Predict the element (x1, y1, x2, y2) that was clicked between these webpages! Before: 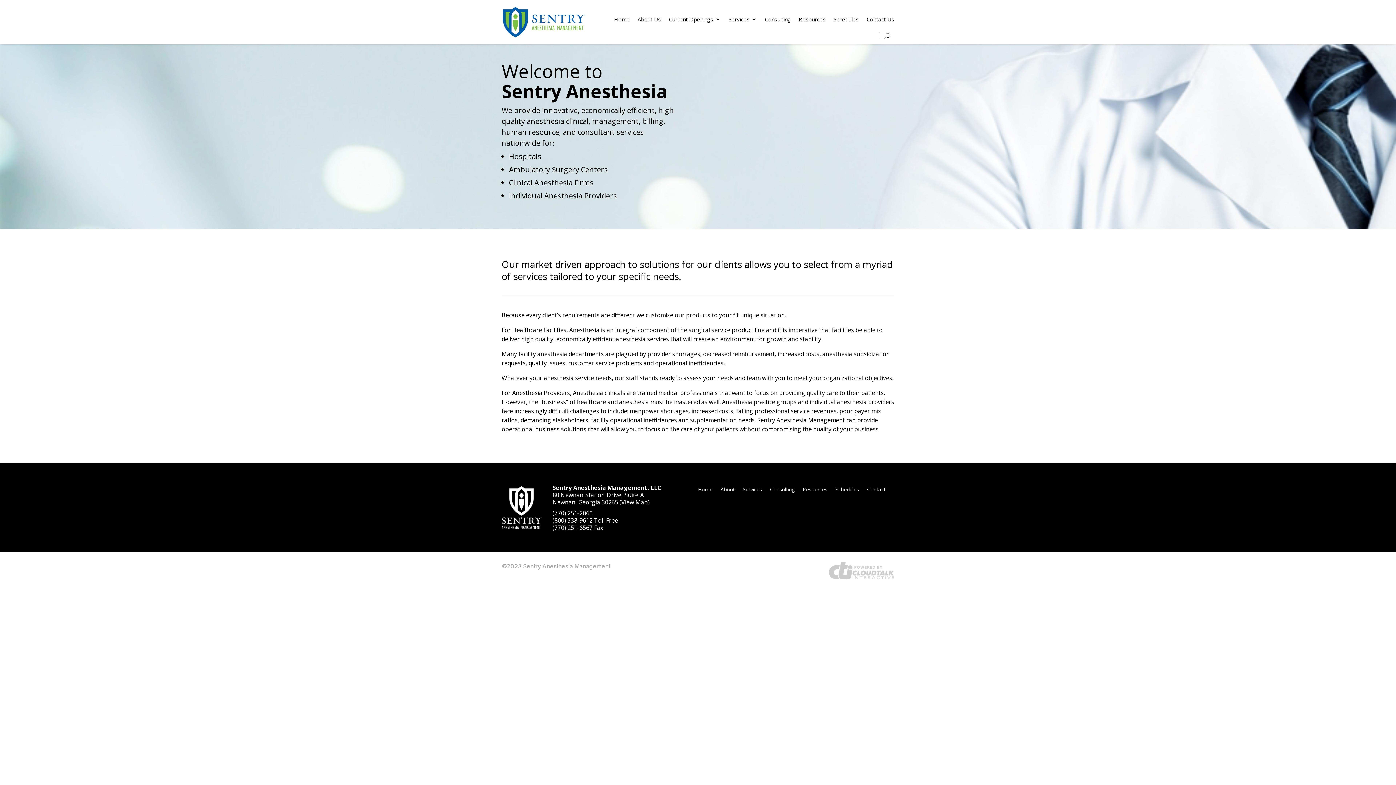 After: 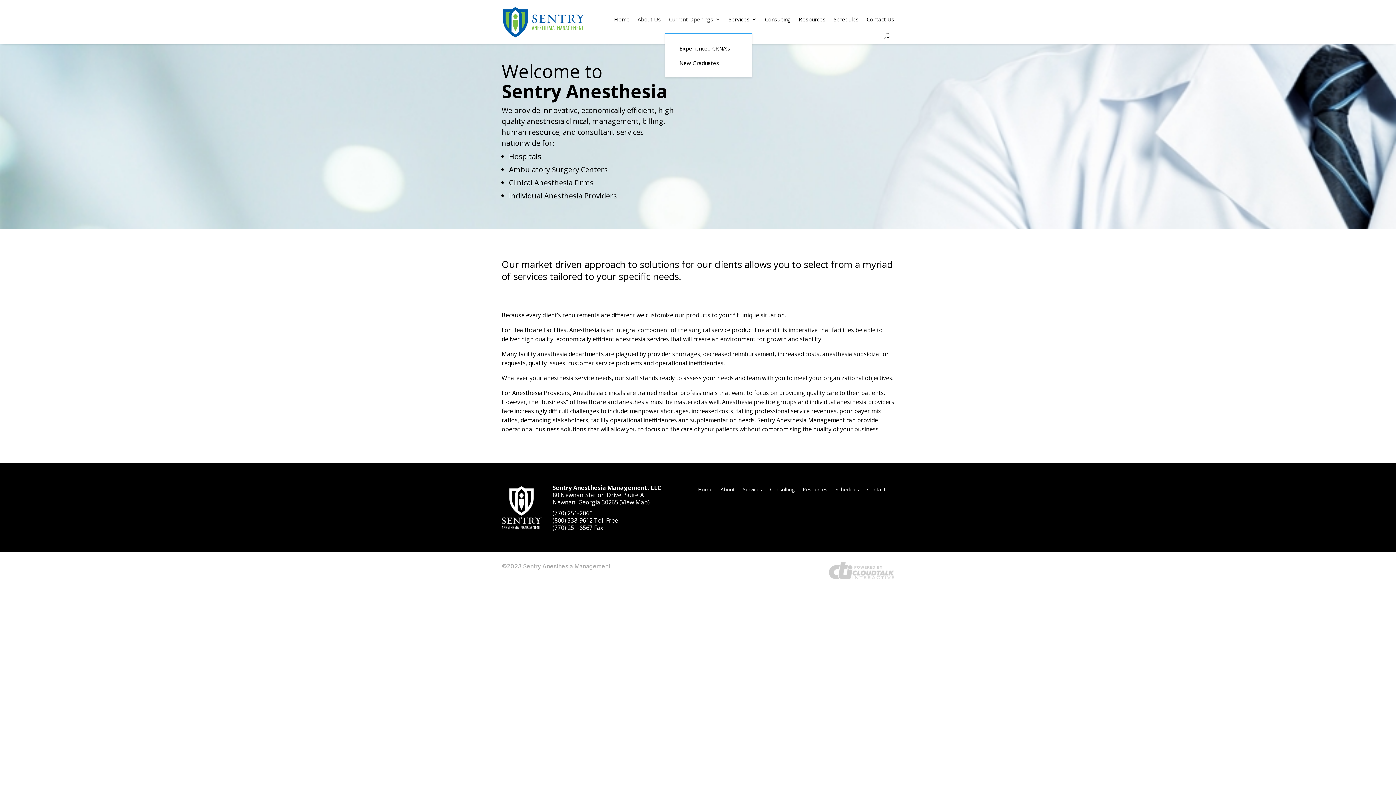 Action: label: Current Openings bbox: (669, 5, 720, 33)